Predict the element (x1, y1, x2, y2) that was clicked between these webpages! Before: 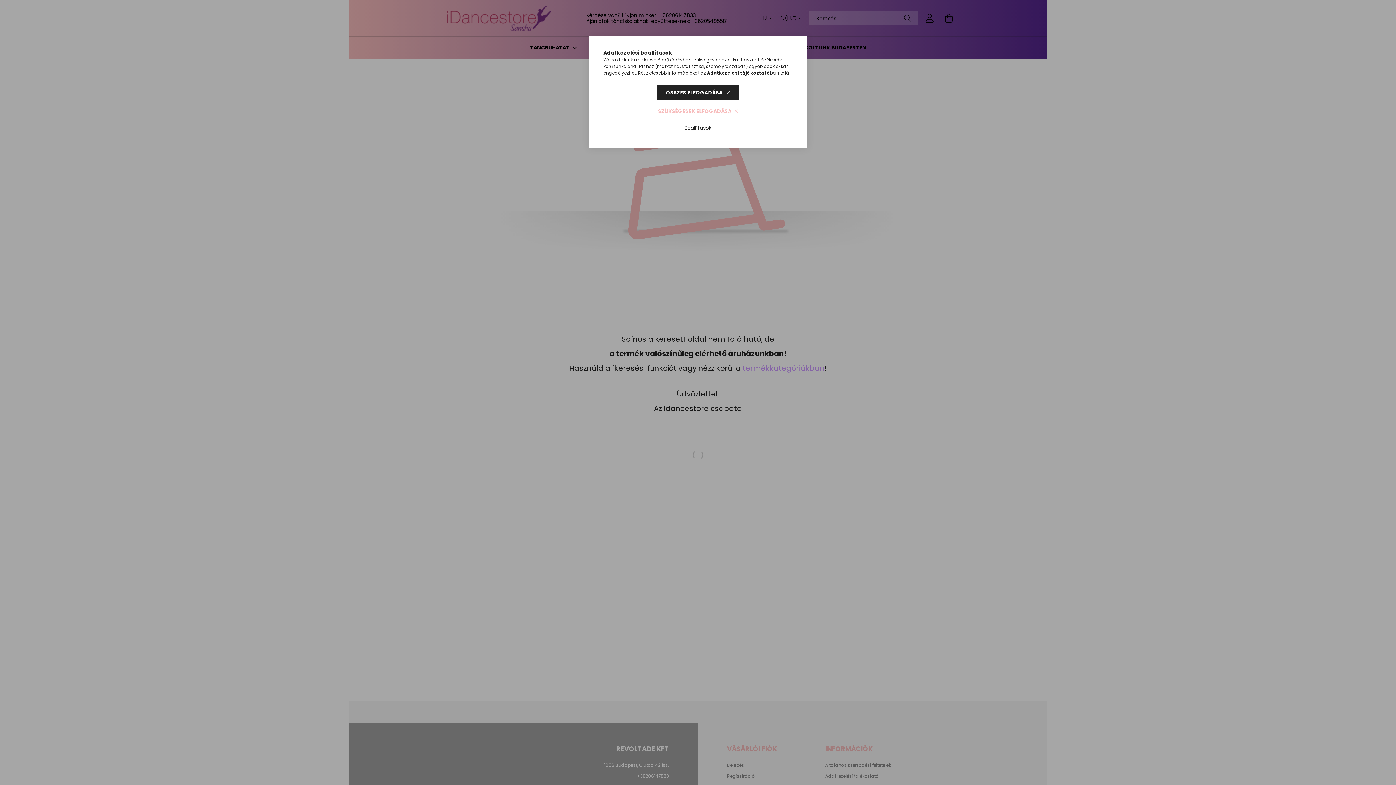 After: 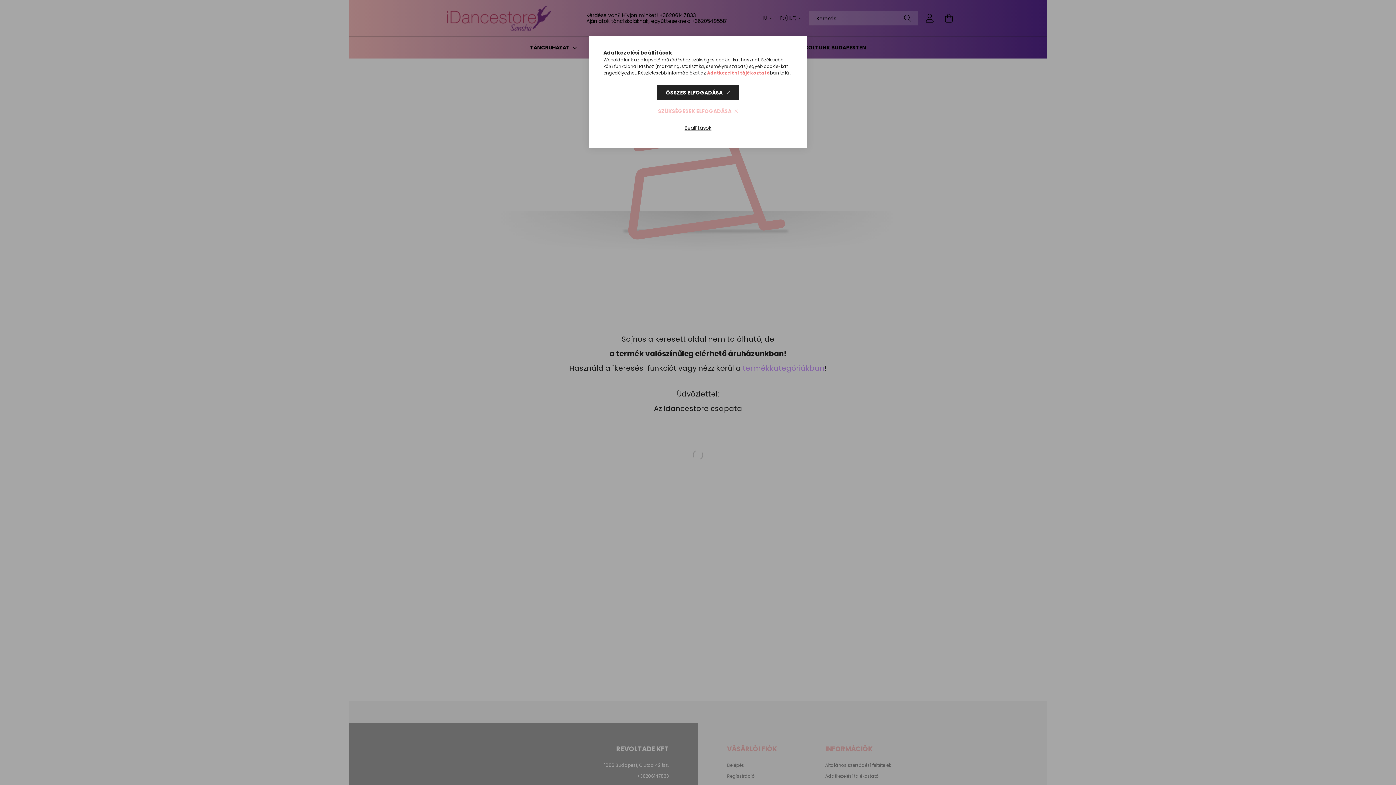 Action: bbox: (707, 69, 770, 76) label: Adatkezelési tájékoztató